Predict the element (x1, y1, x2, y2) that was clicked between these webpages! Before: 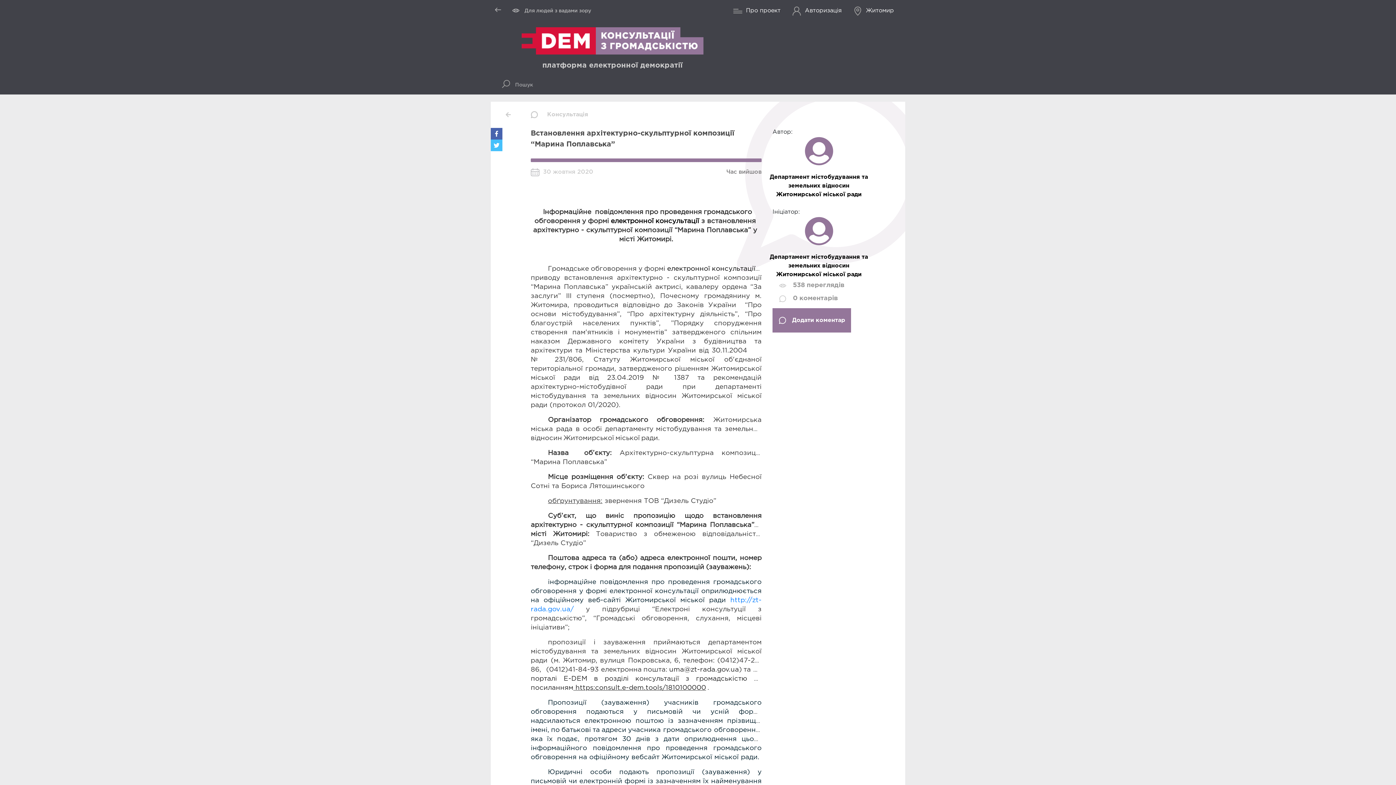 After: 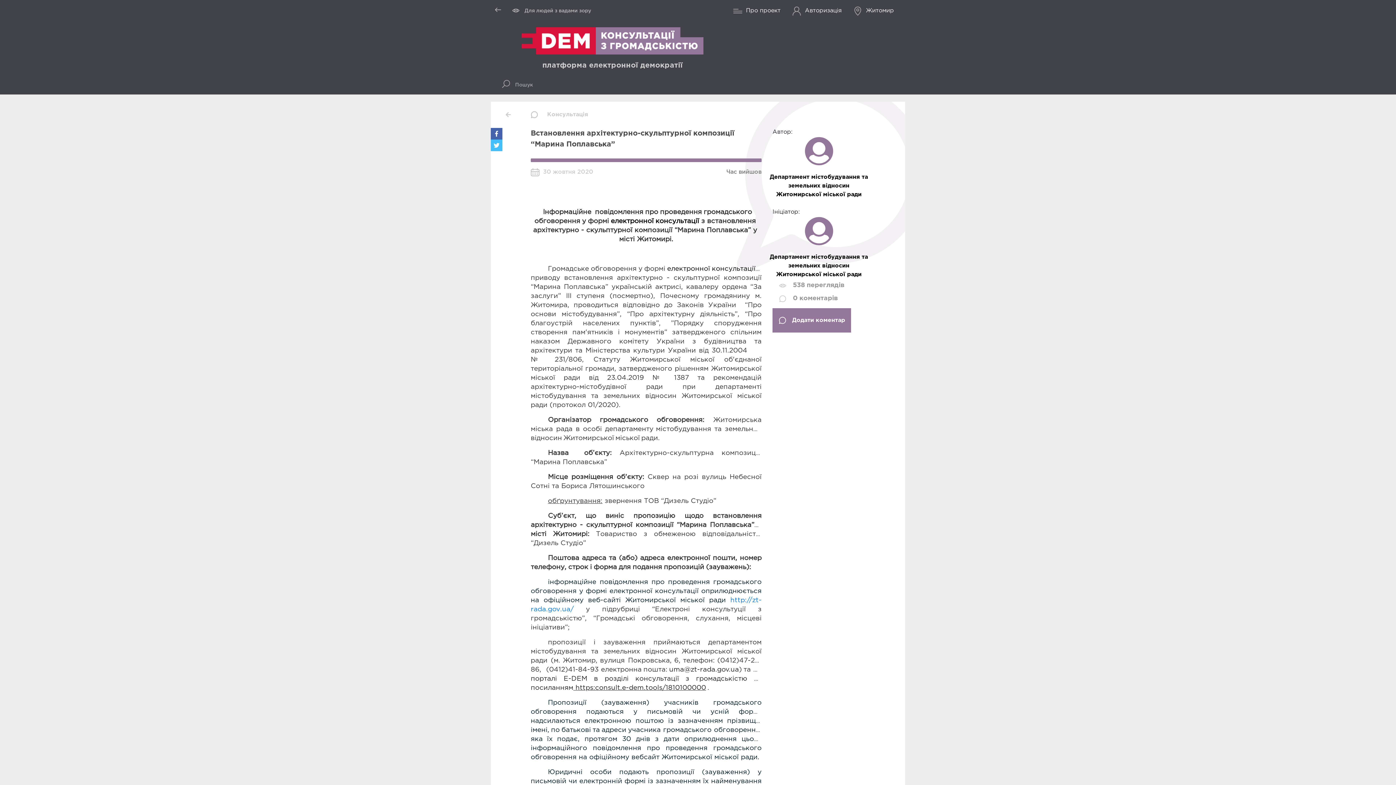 Action: bbox: (543, 208, 591, 215) label: Інформаційне